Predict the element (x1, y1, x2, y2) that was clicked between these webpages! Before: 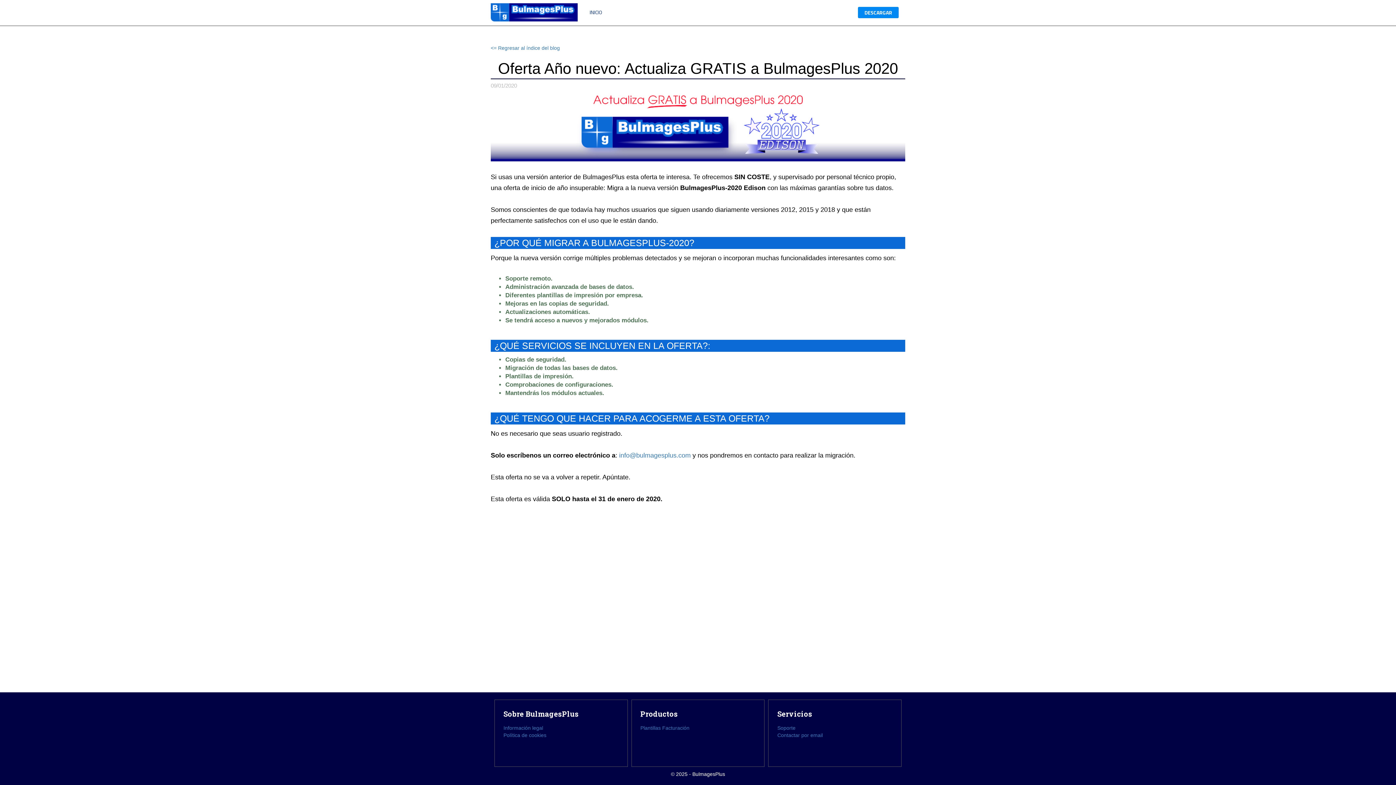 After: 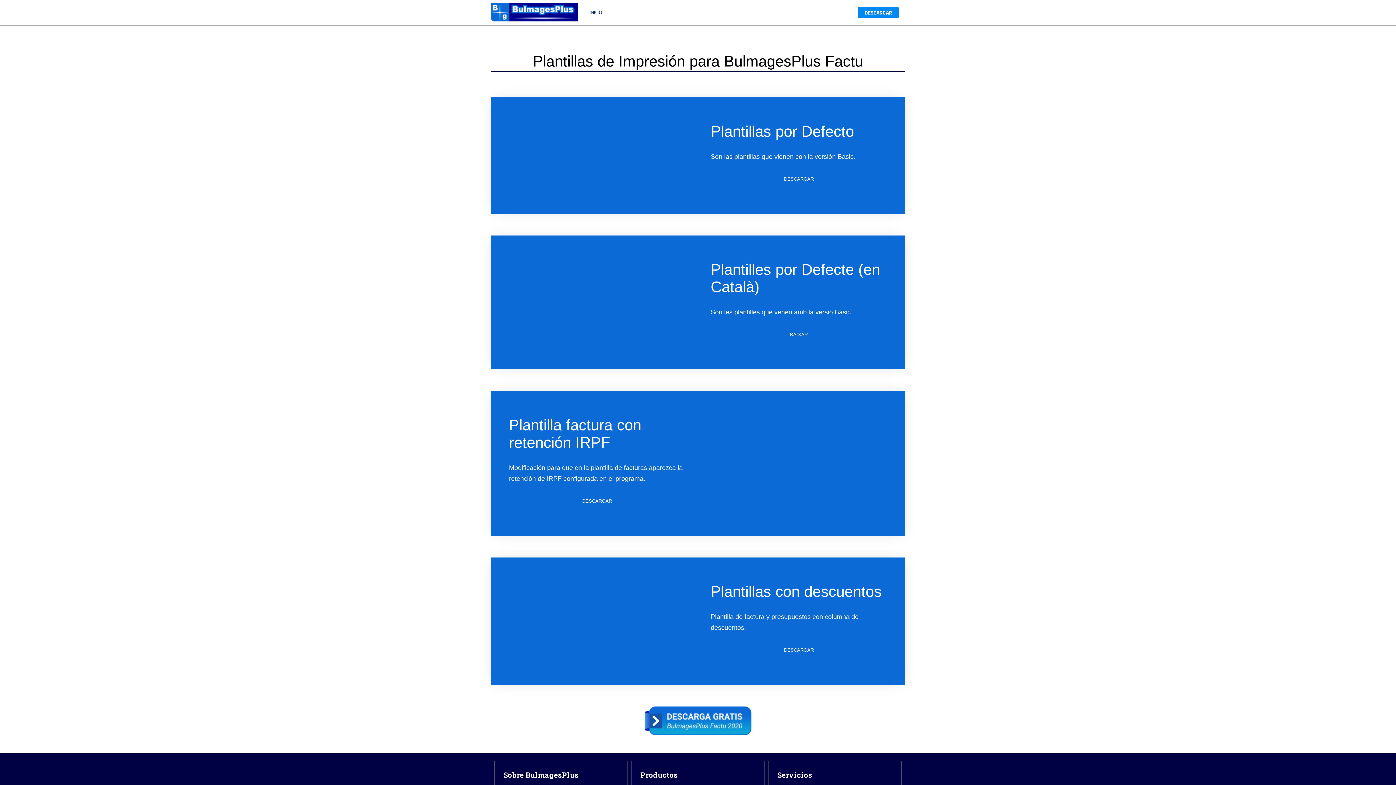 Action: label: Plantillas Facturación bbox: (640, 725, 689, 731)